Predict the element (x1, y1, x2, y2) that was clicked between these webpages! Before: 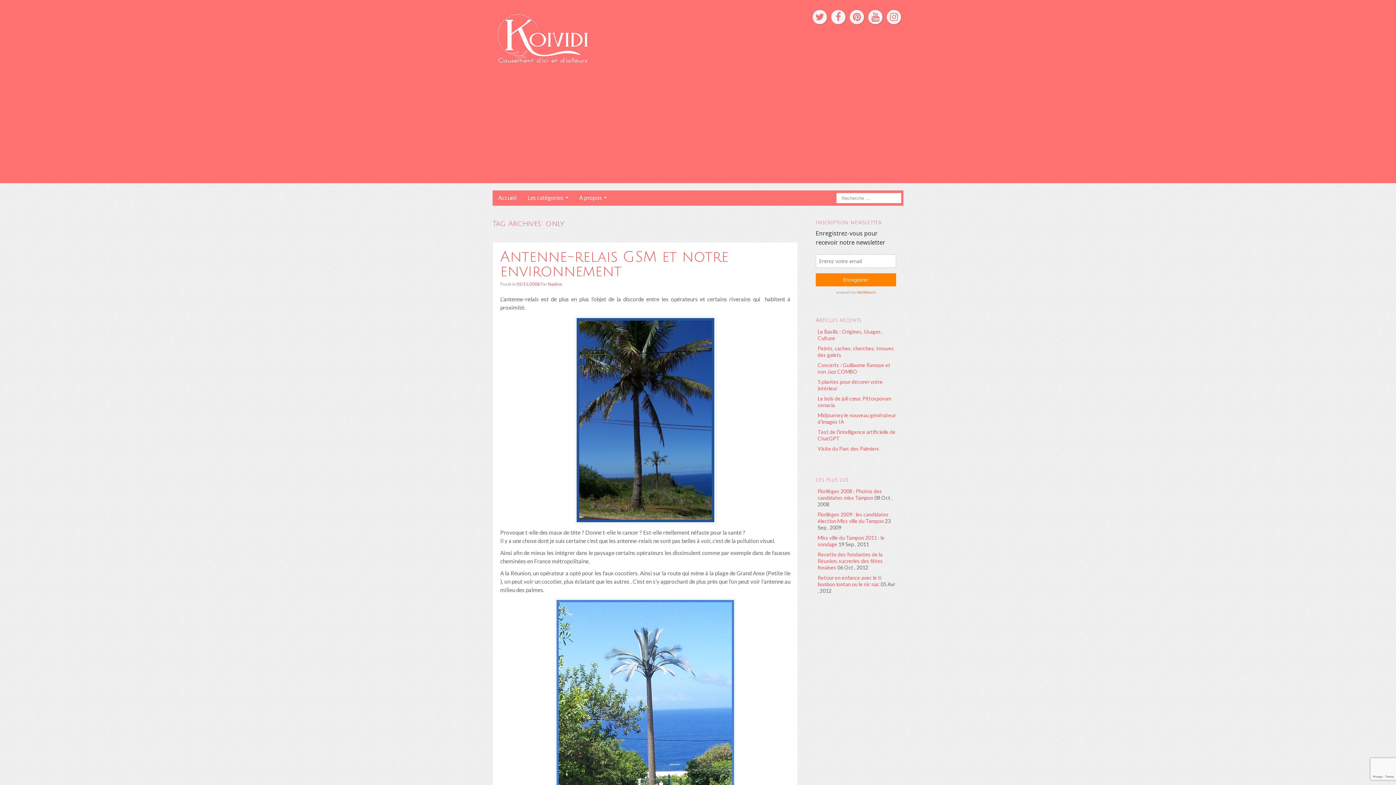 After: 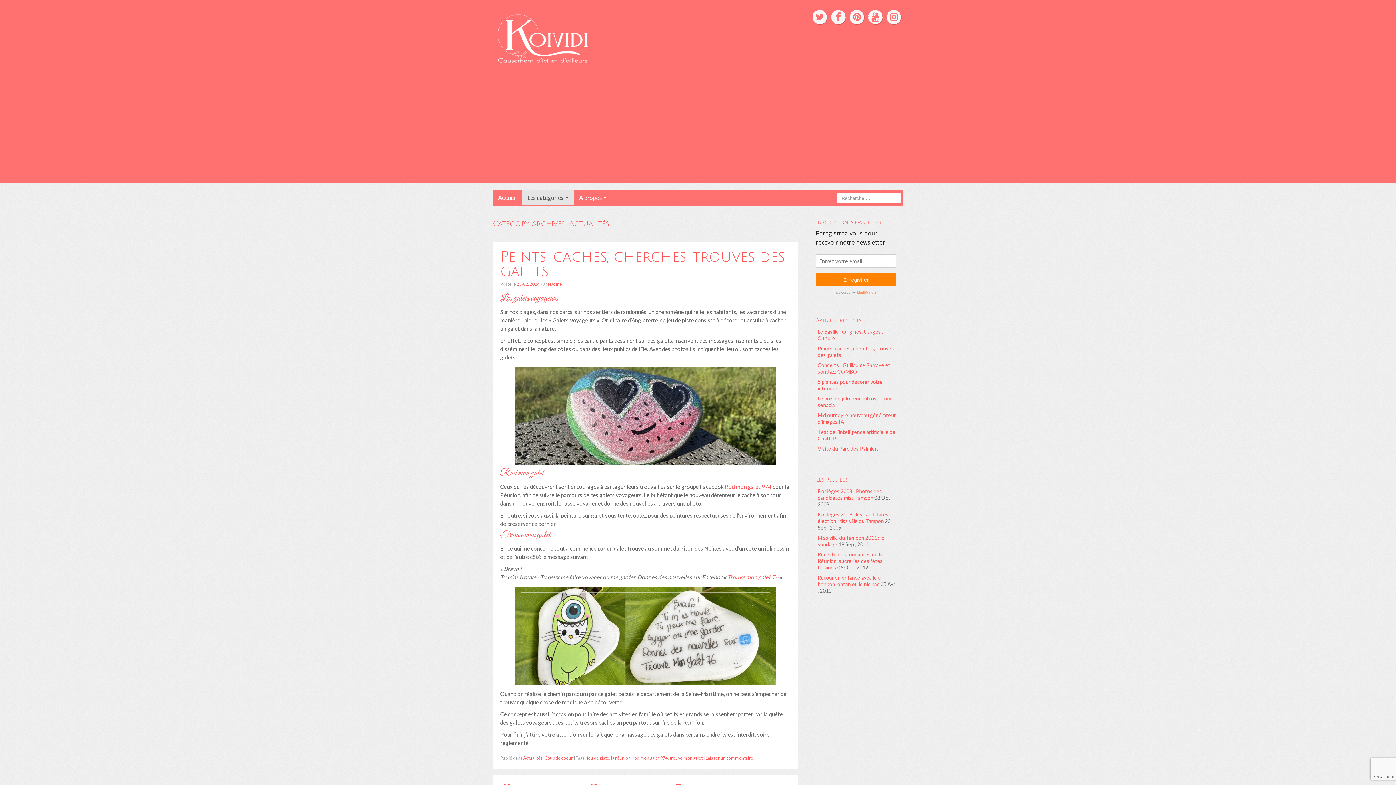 Action: label: Les catégories  bbox: (522, 190, 573, 205)